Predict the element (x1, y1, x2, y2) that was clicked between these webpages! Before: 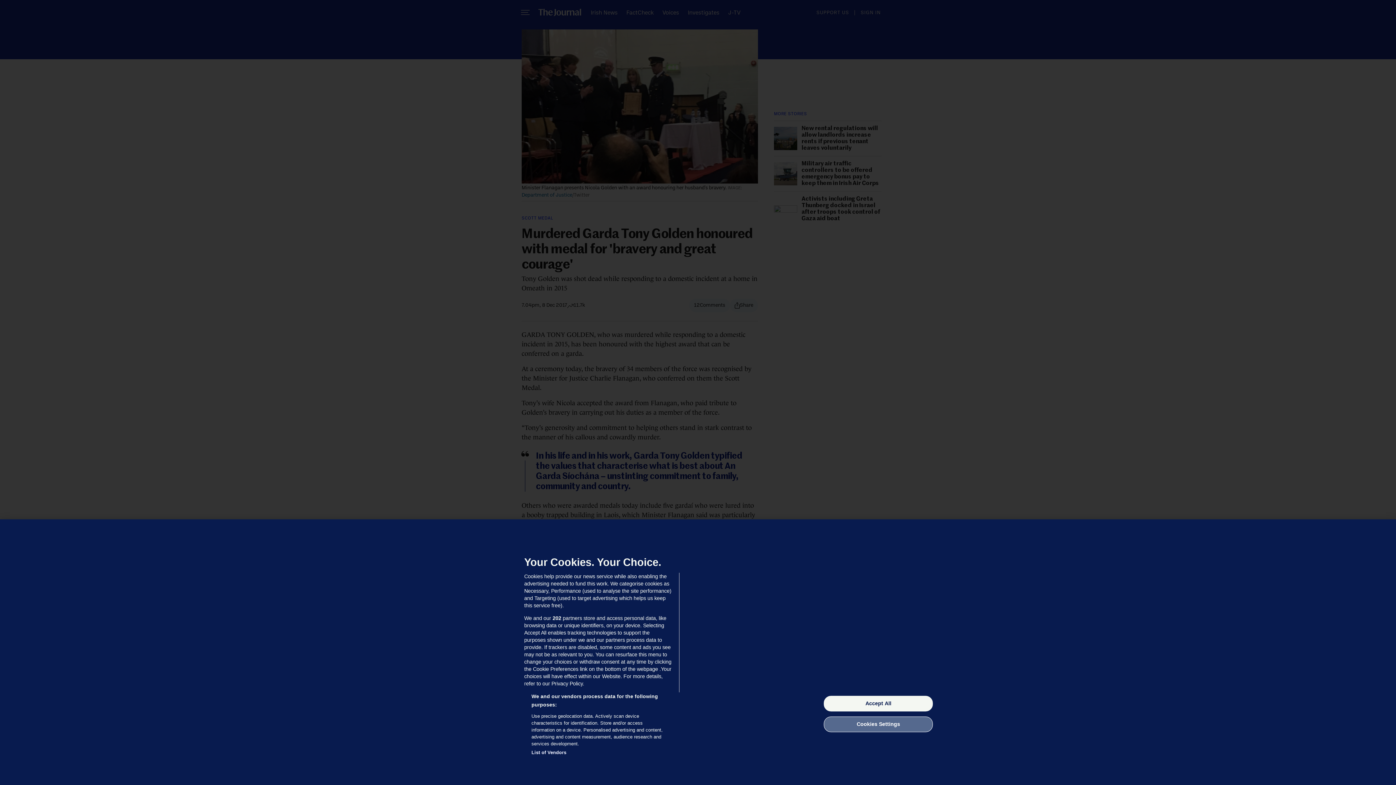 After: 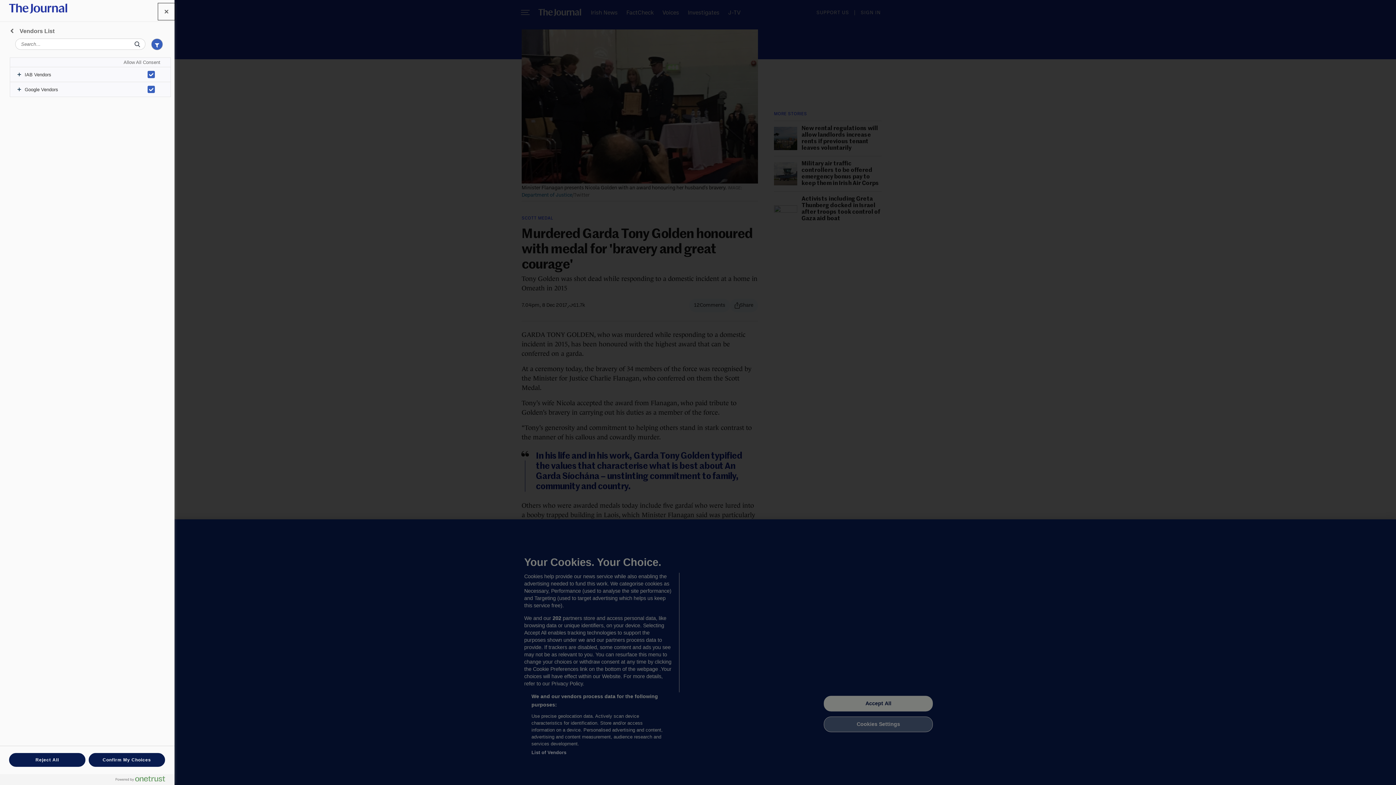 Action: bbox: (531, 749, 566, 756) label: List of Vendors